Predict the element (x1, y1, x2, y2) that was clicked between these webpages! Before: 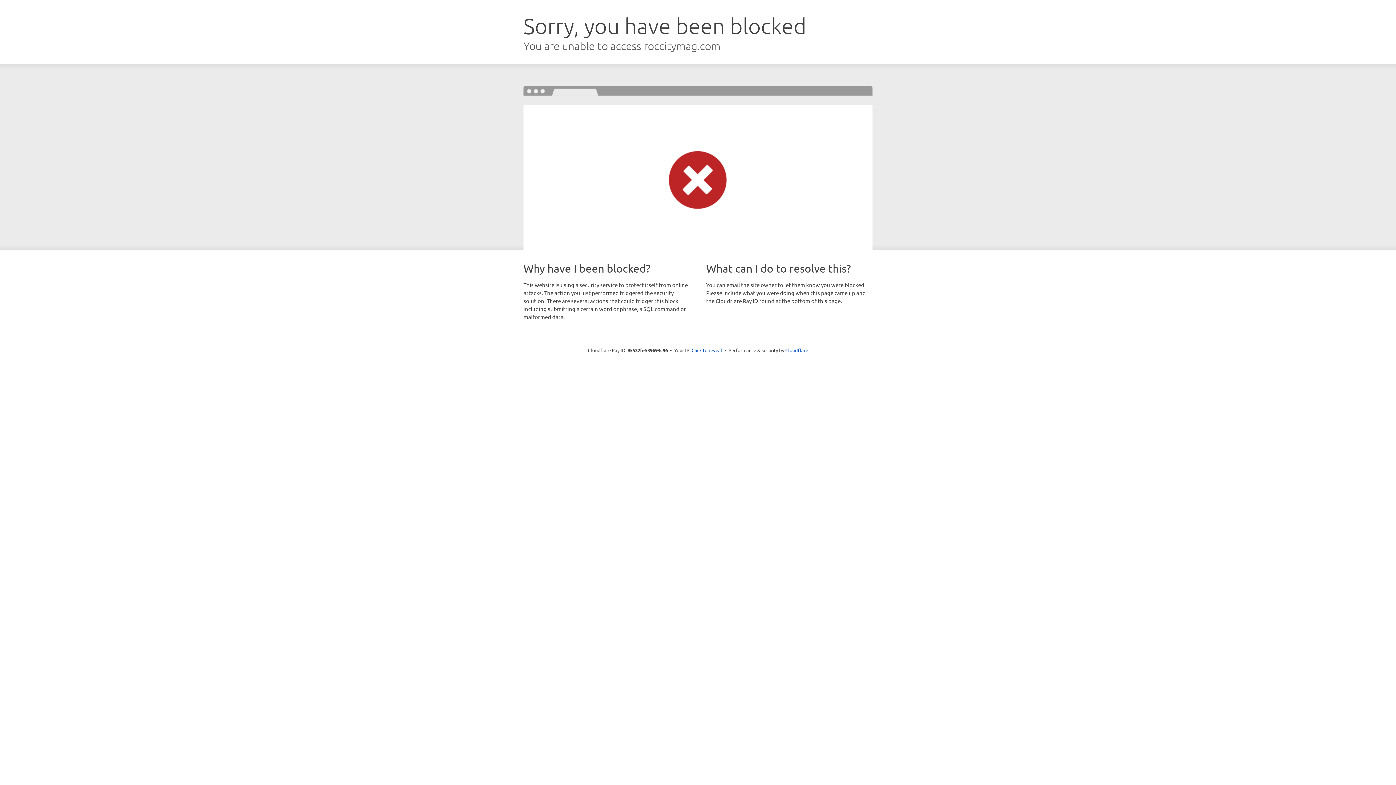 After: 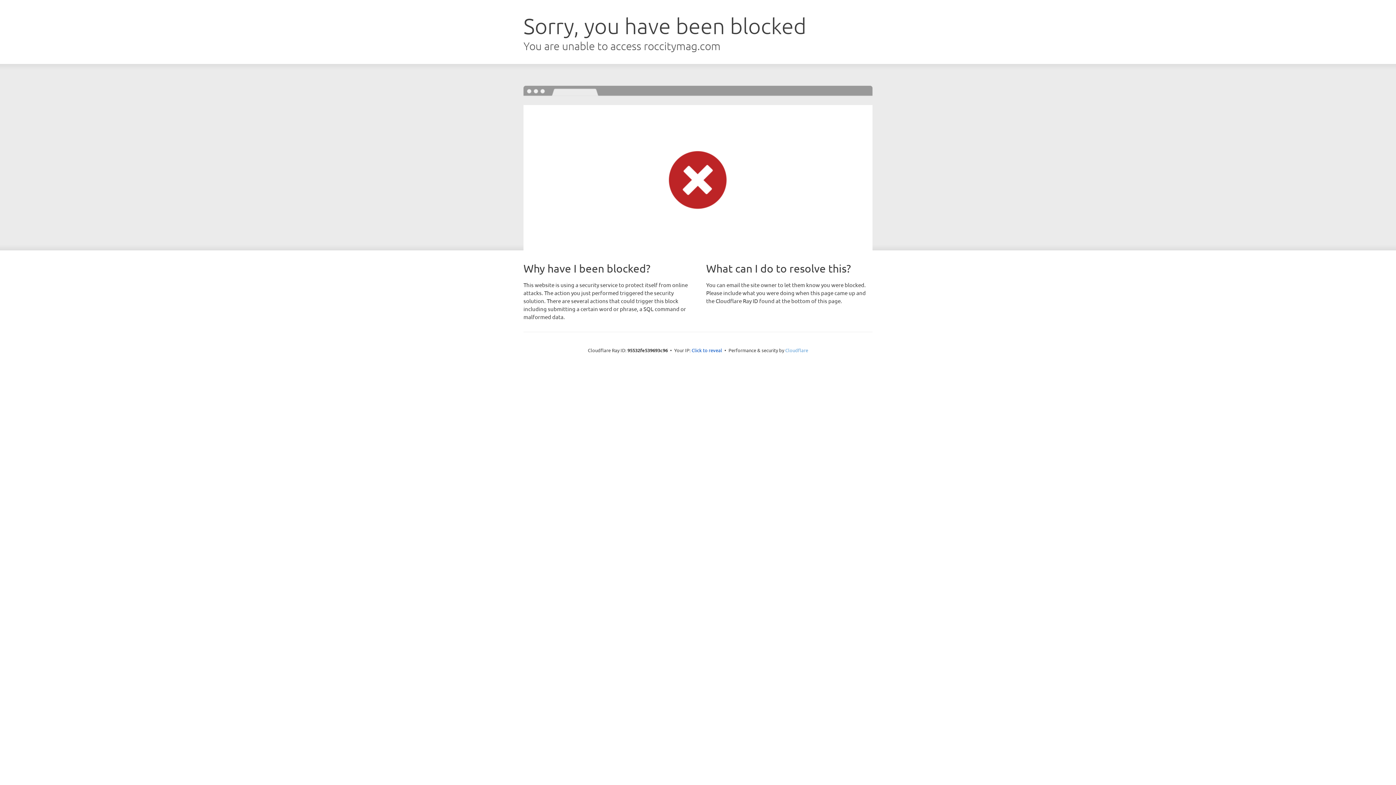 Action: label: Cloudflare bbox: (785, 347, 808, 353)